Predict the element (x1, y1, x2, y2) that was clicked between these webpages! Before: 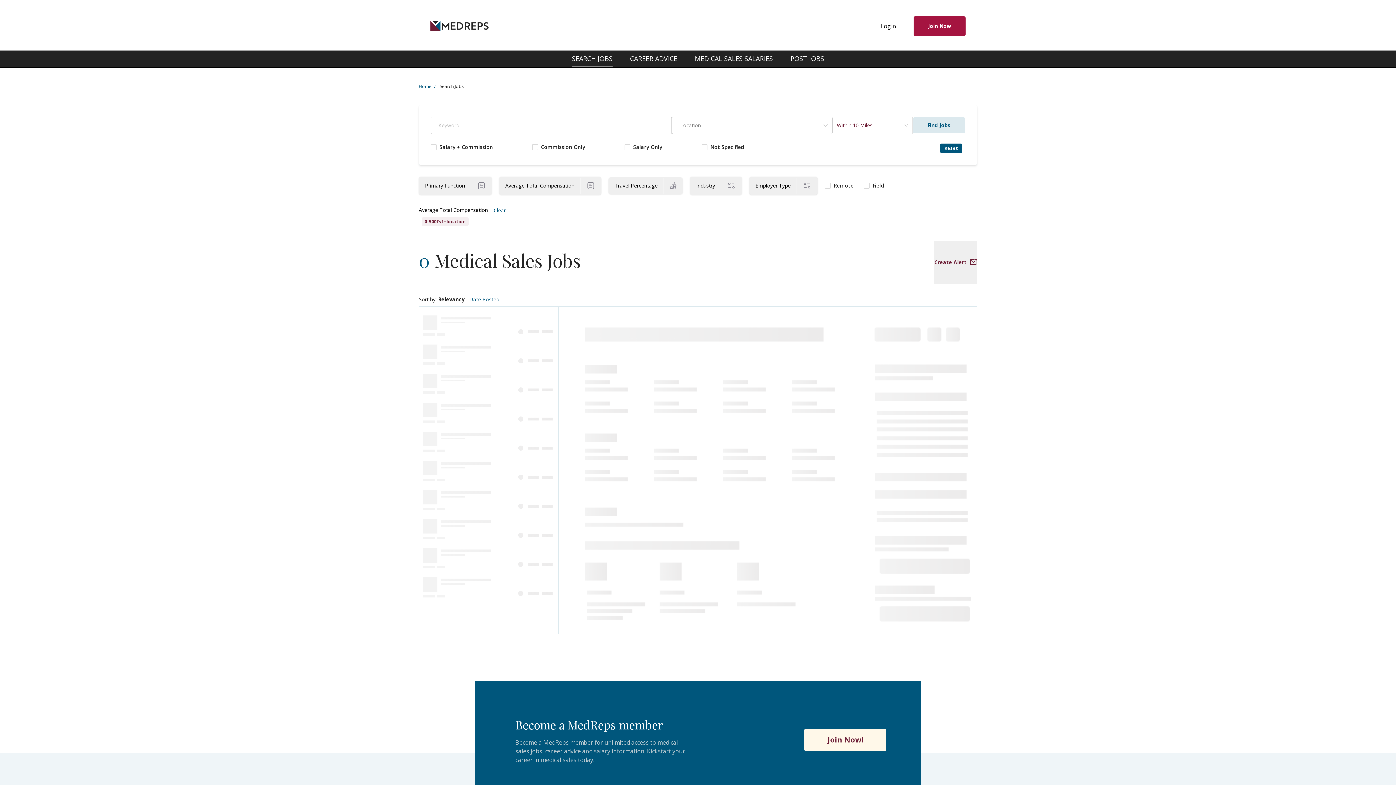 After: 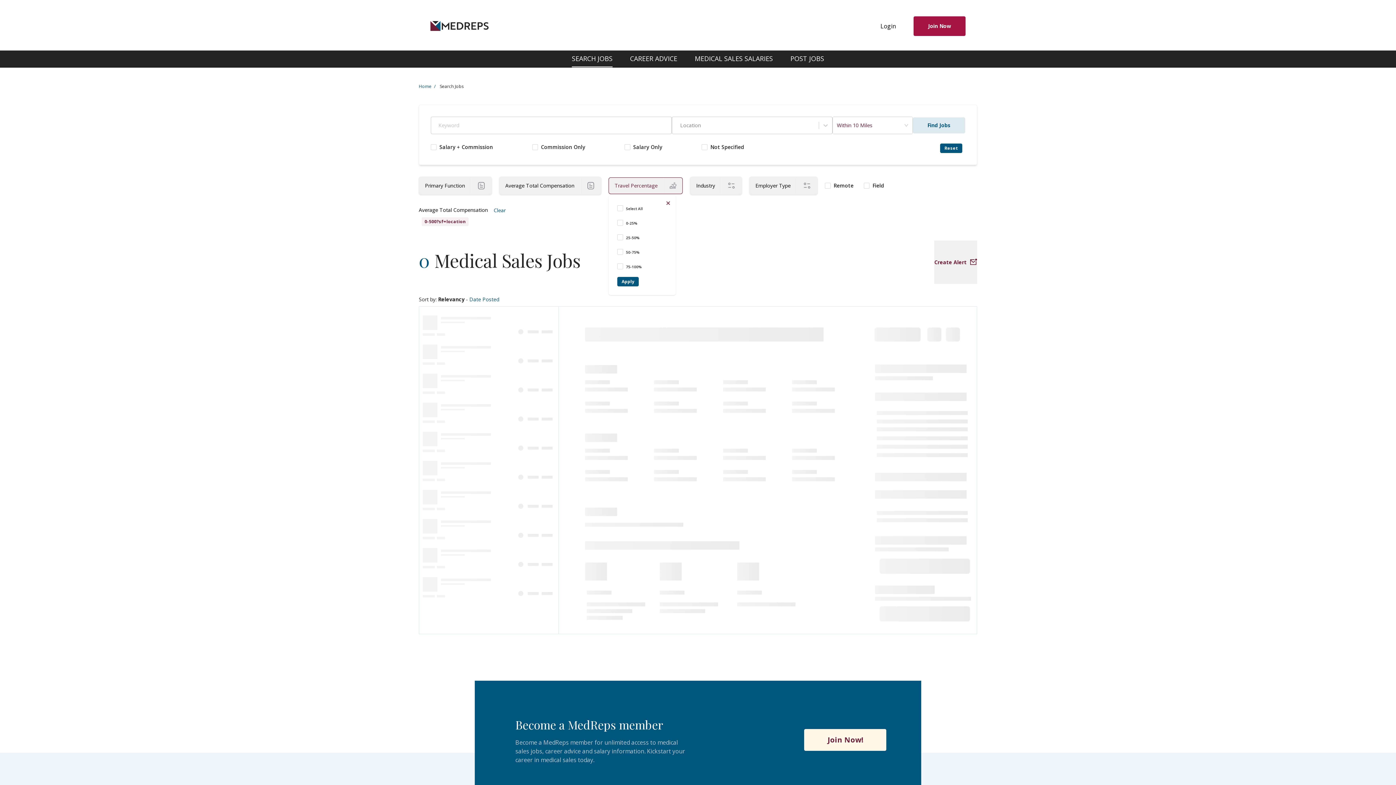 Action: bbox: (608, 177, 682, 194) label: Travel Percentage